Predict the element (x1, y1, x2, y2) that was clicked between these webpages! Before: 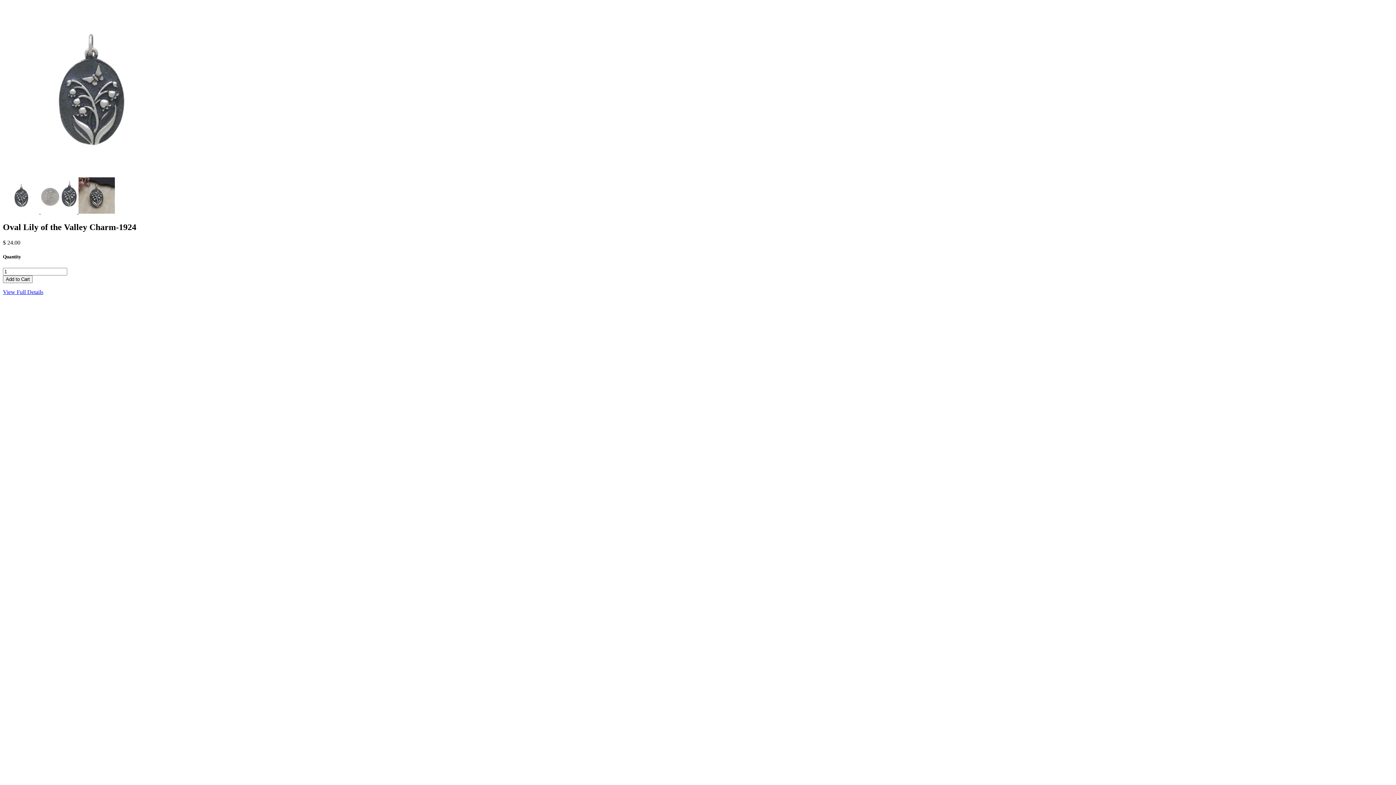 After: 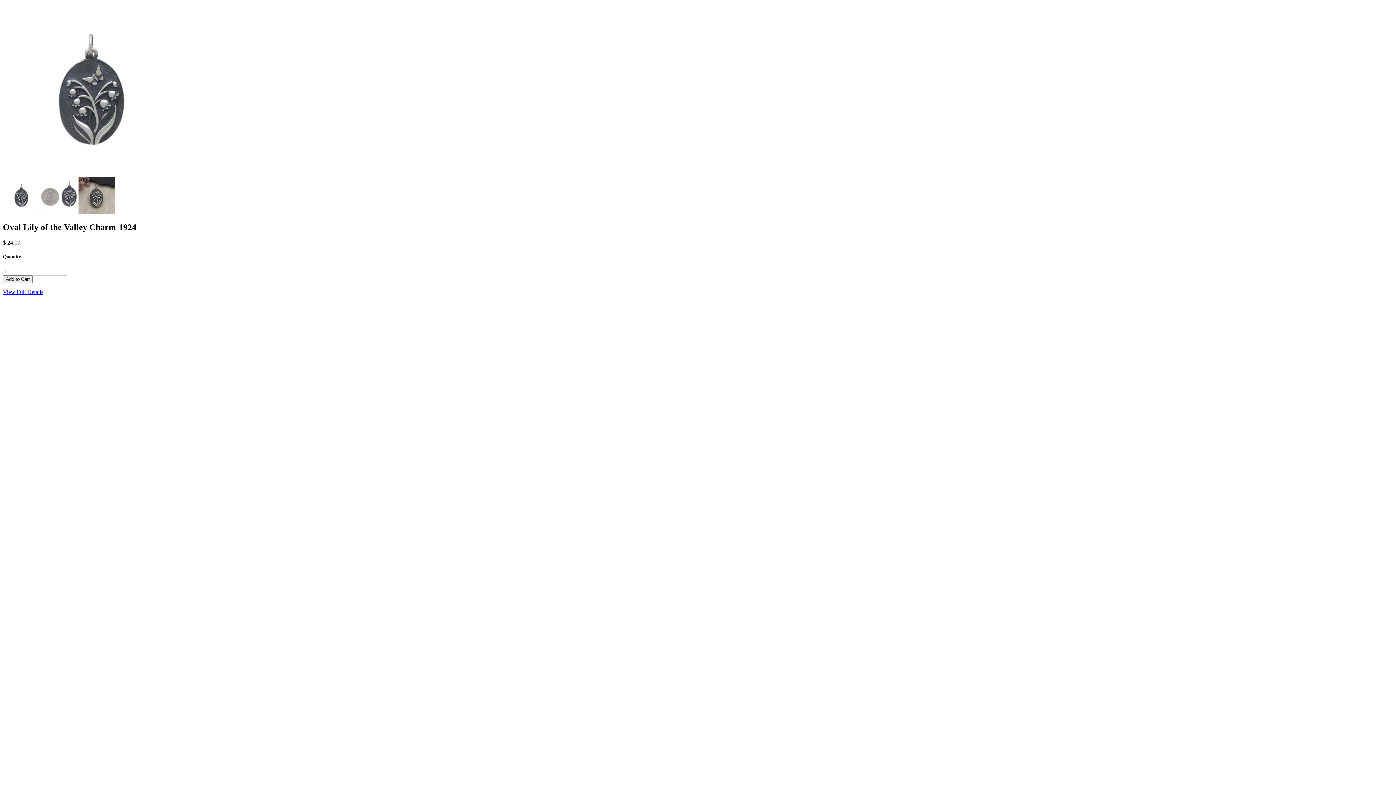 Action: label:   bbox: (40, 208, 78, 214)